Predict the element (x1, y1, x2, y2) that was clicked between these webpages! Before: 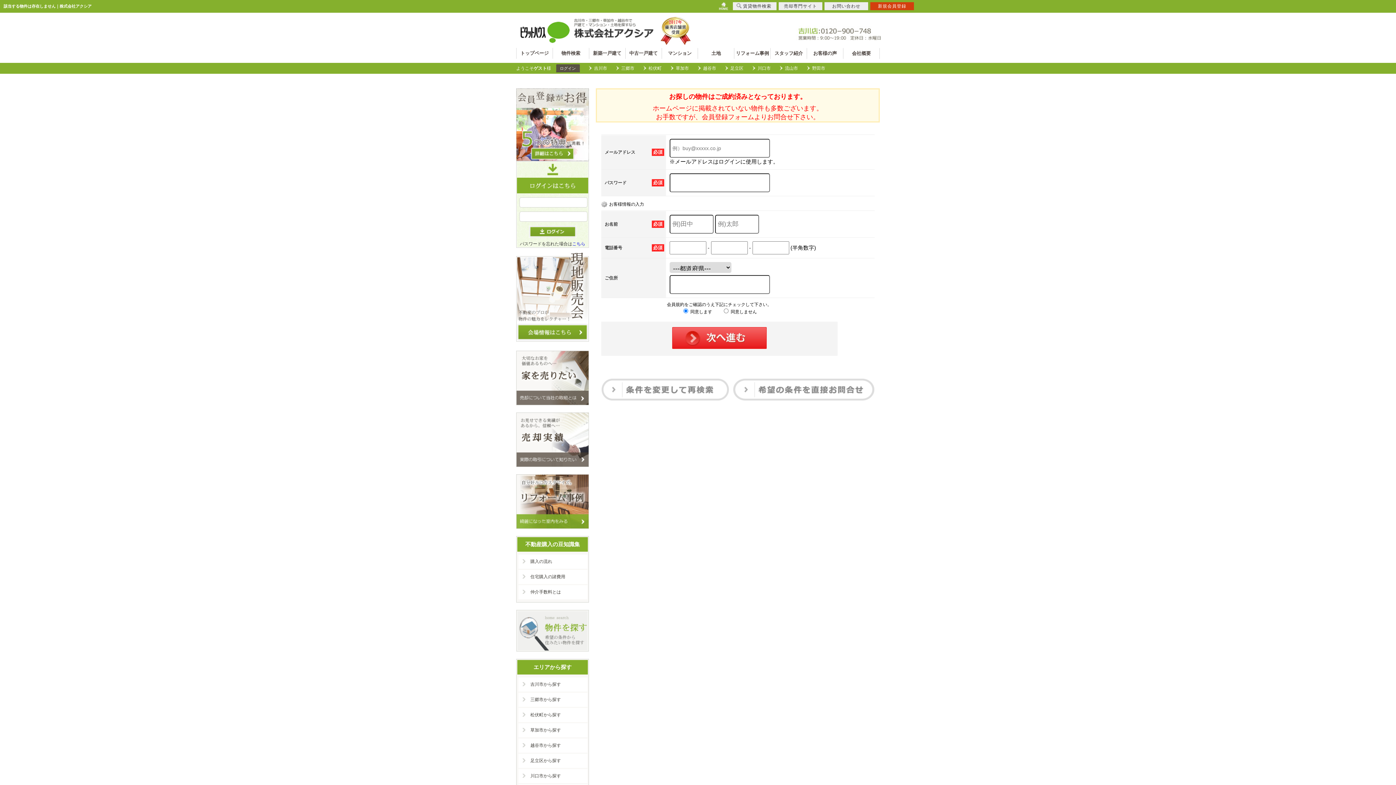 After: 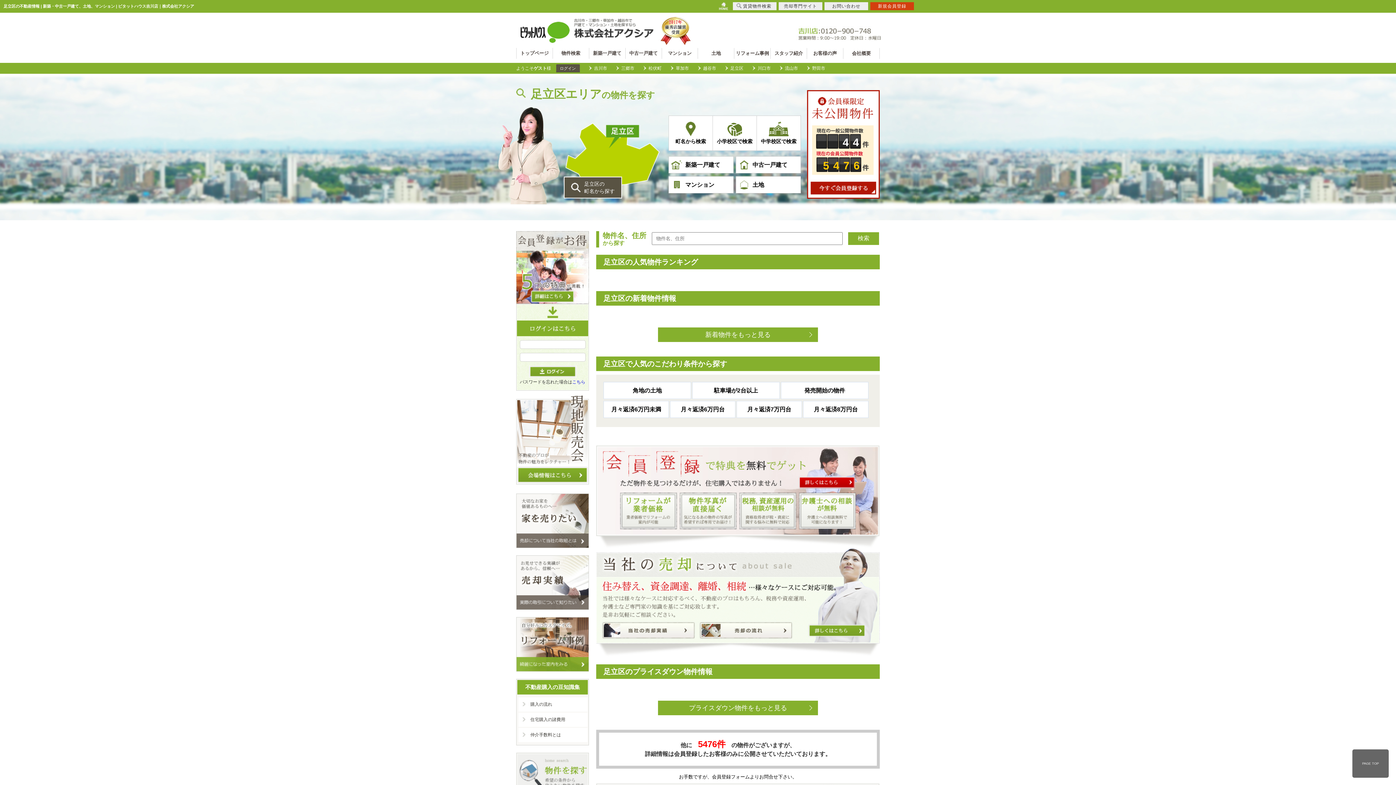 Action: label: 足立区から探す bbox: (518, 754, 587, 768)